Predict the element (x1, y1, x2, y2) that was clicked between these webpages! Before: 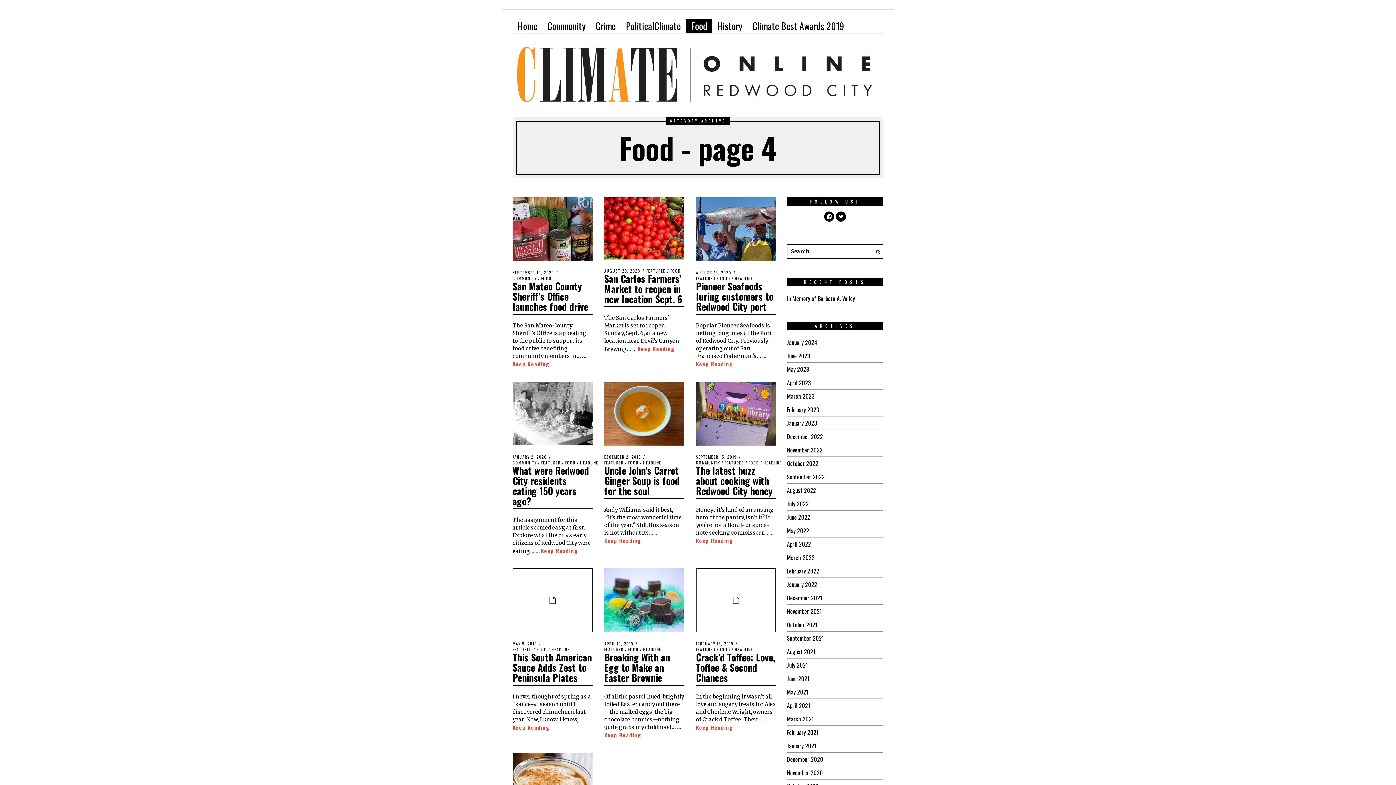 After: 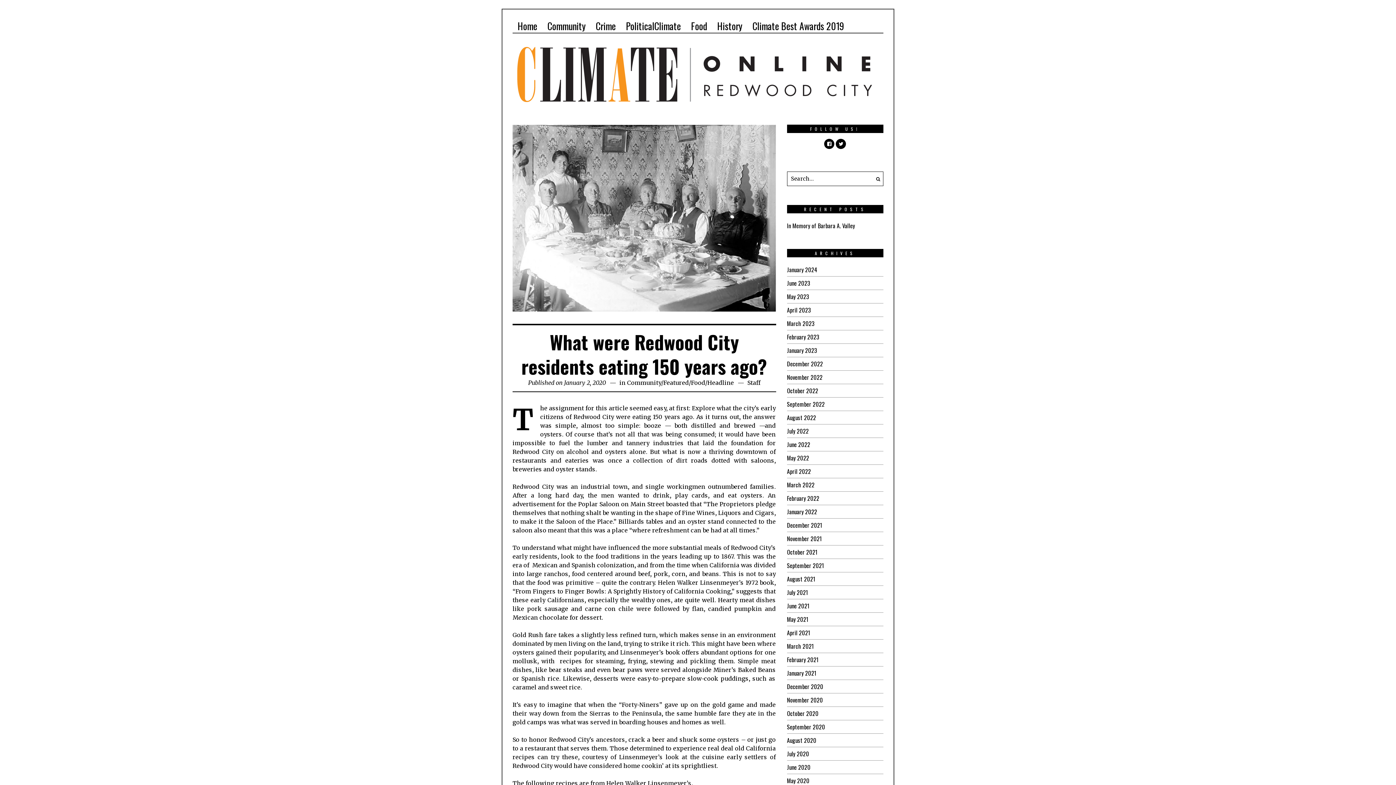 Action: bbox: (541, 547, 577, 554) label: Keep Reading